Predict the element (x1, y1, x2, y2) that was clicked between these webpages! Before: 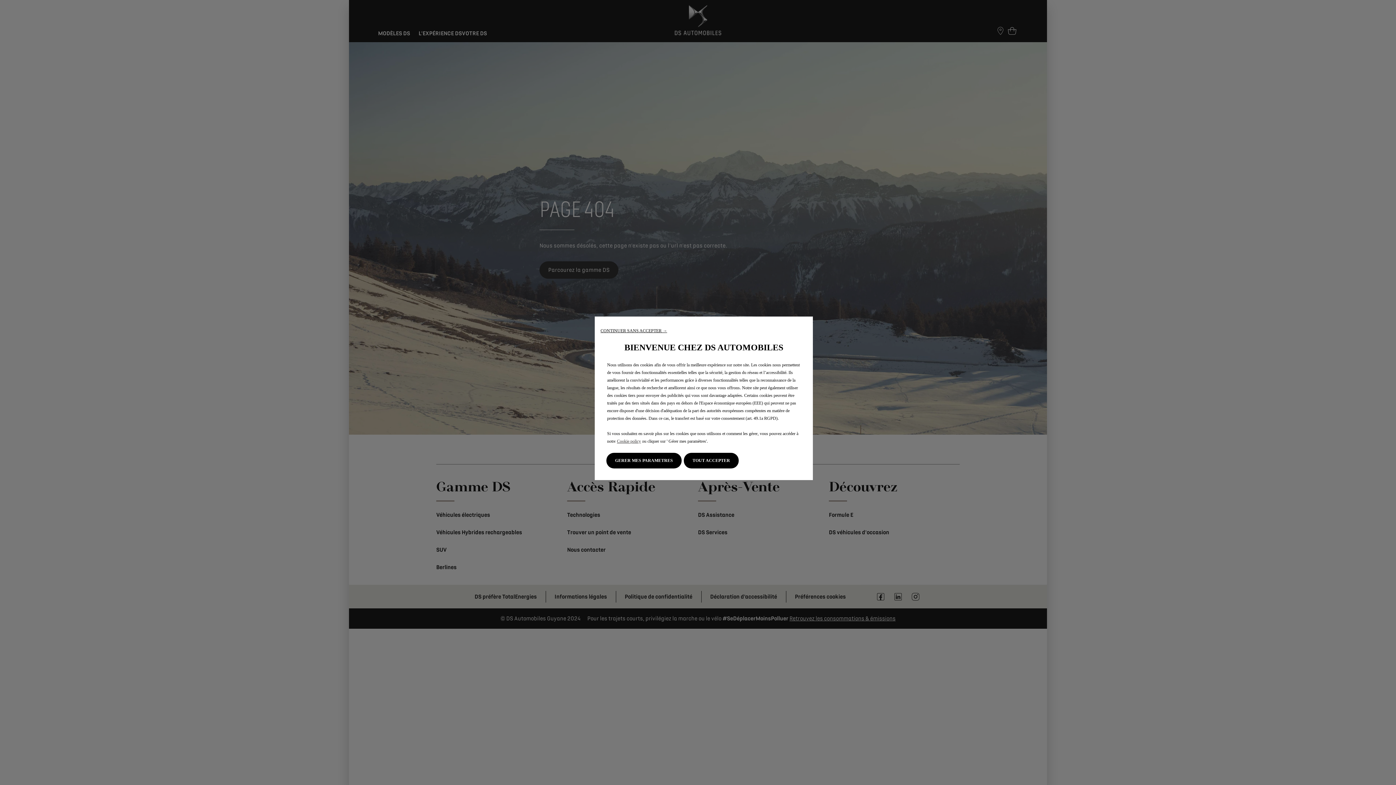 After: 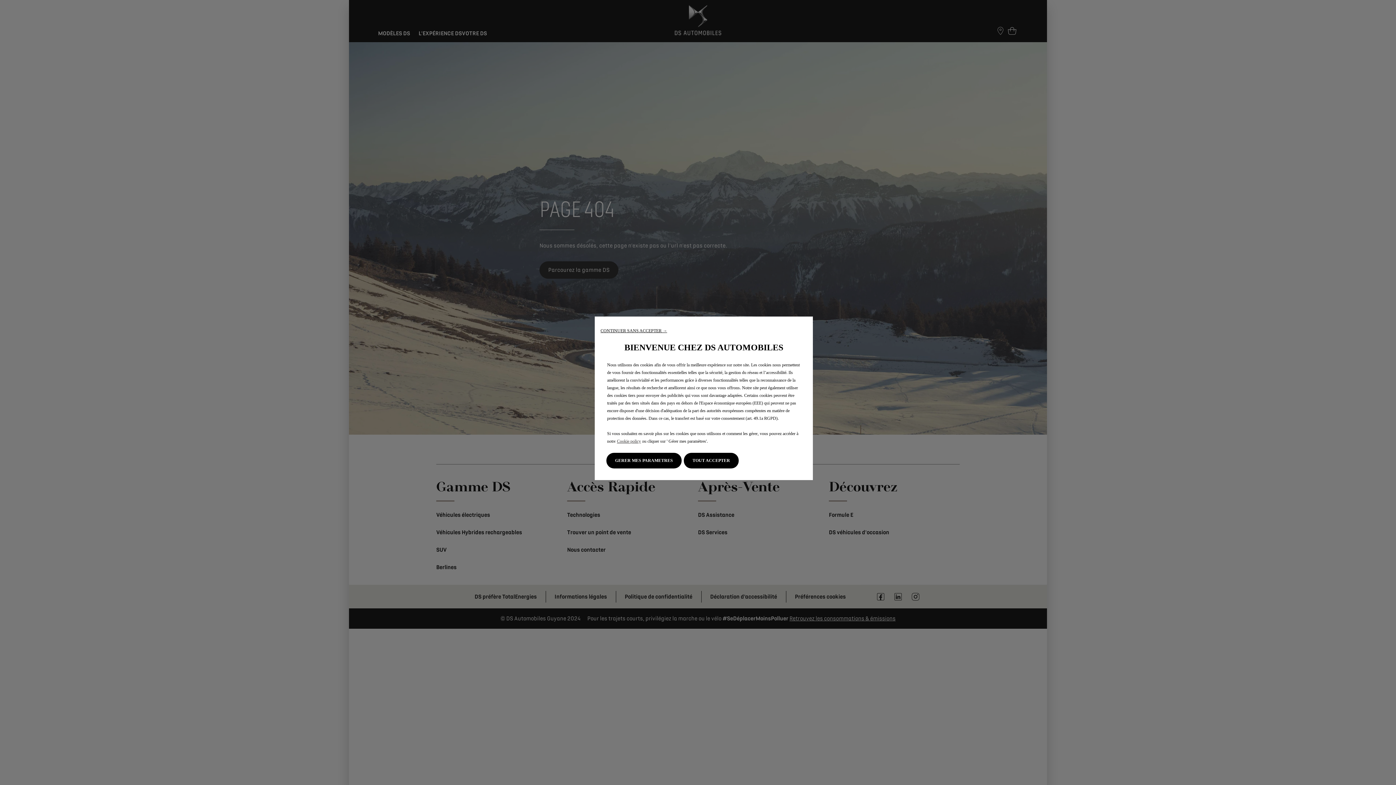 Action: label: Cookie policy bbox: (617, 438, 641, 444)